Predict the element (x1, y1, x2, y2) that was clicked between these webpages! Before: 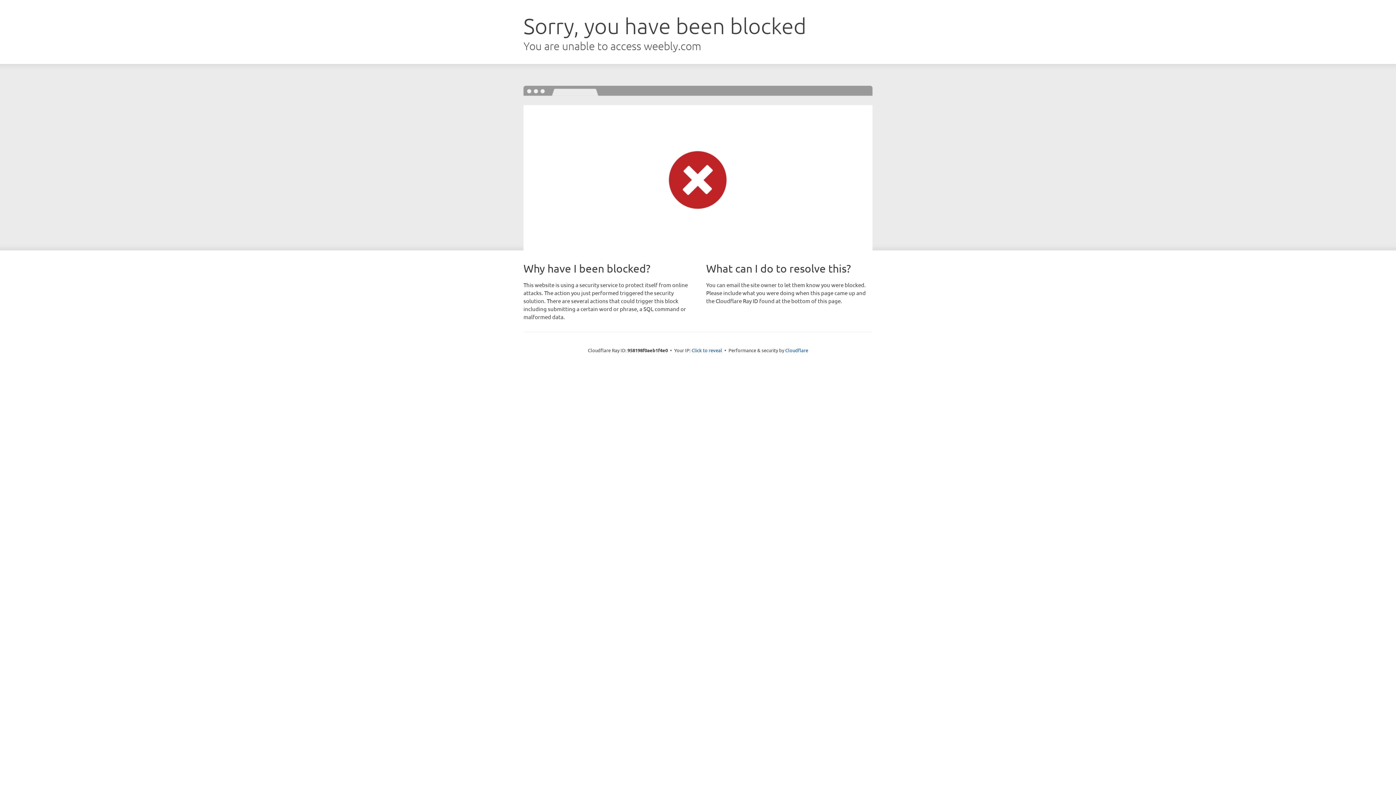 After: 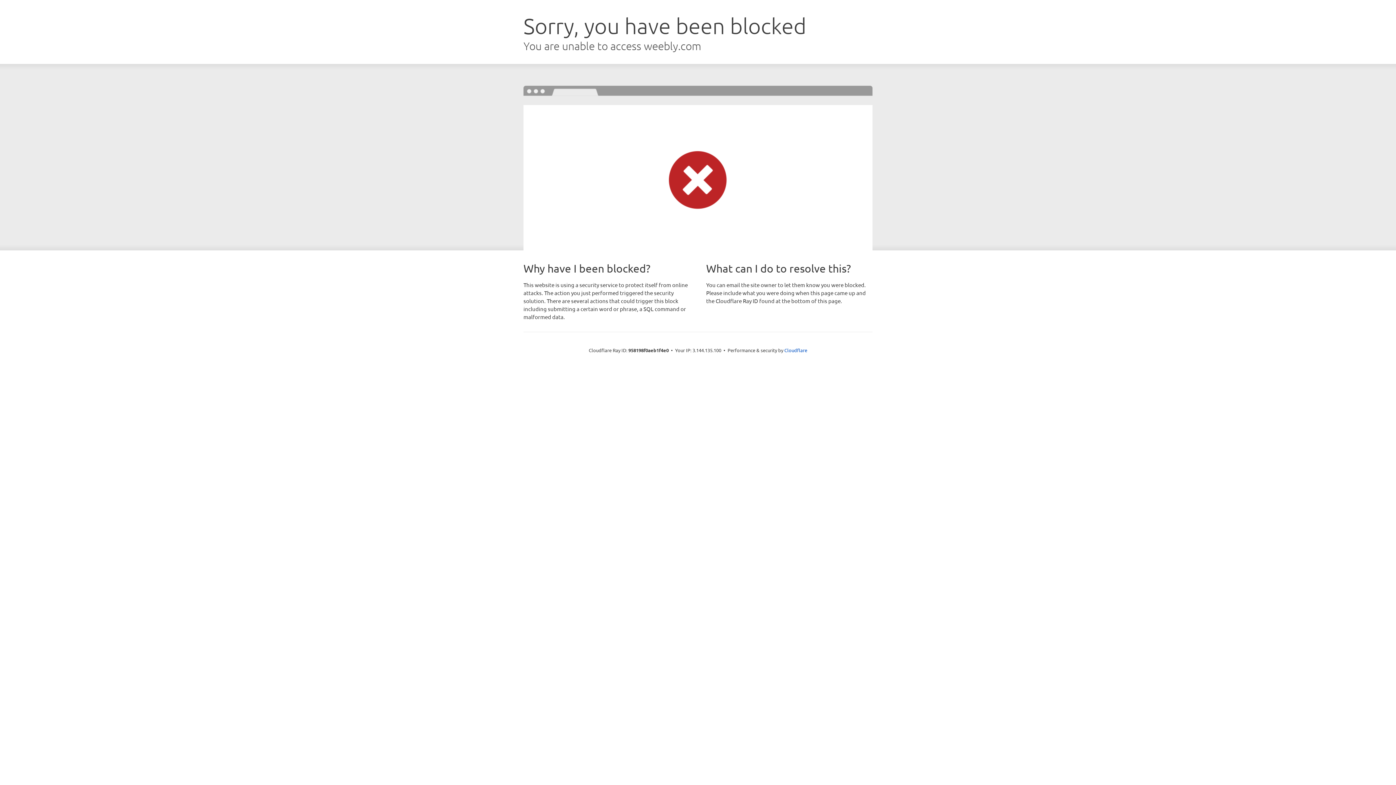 Action: label: Click to reveal bbox: (691, 346, 722, 353)